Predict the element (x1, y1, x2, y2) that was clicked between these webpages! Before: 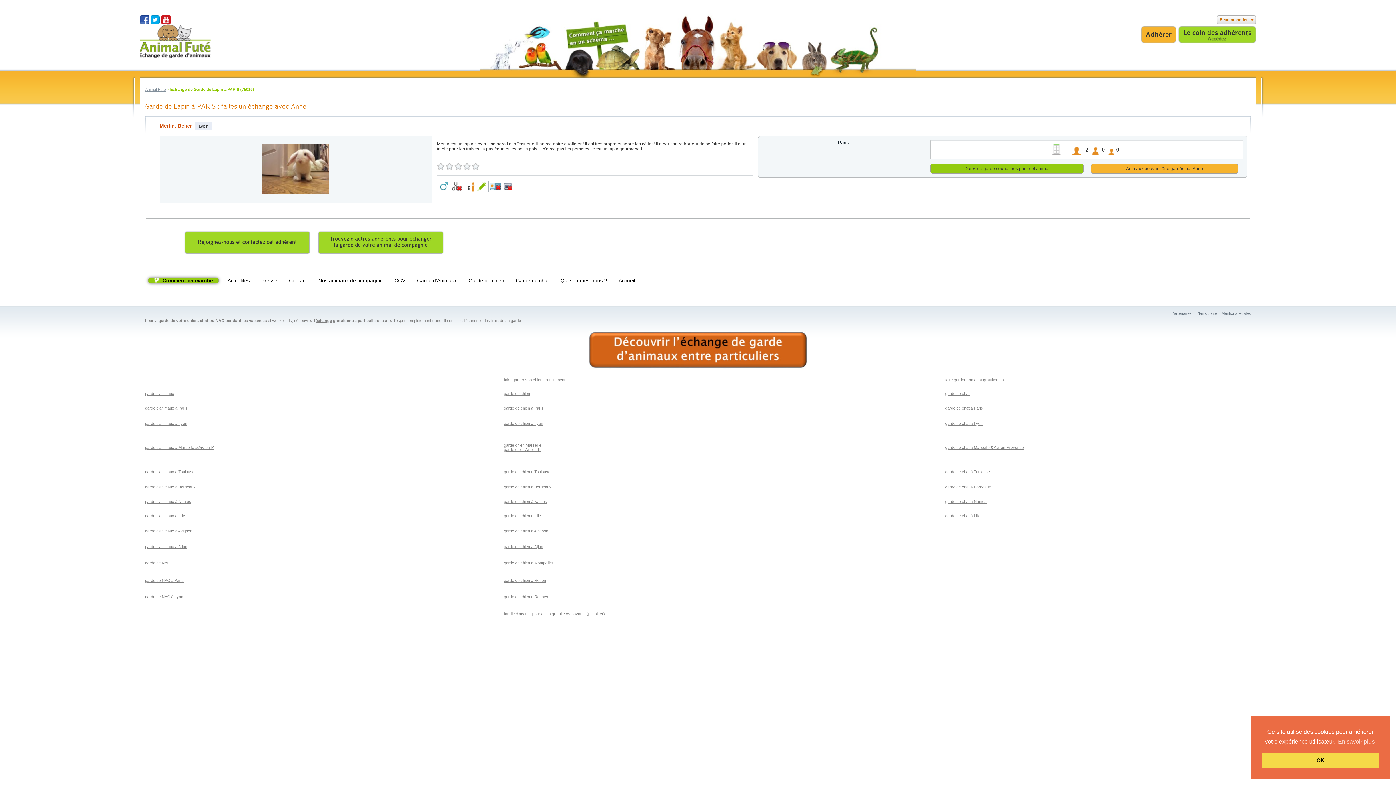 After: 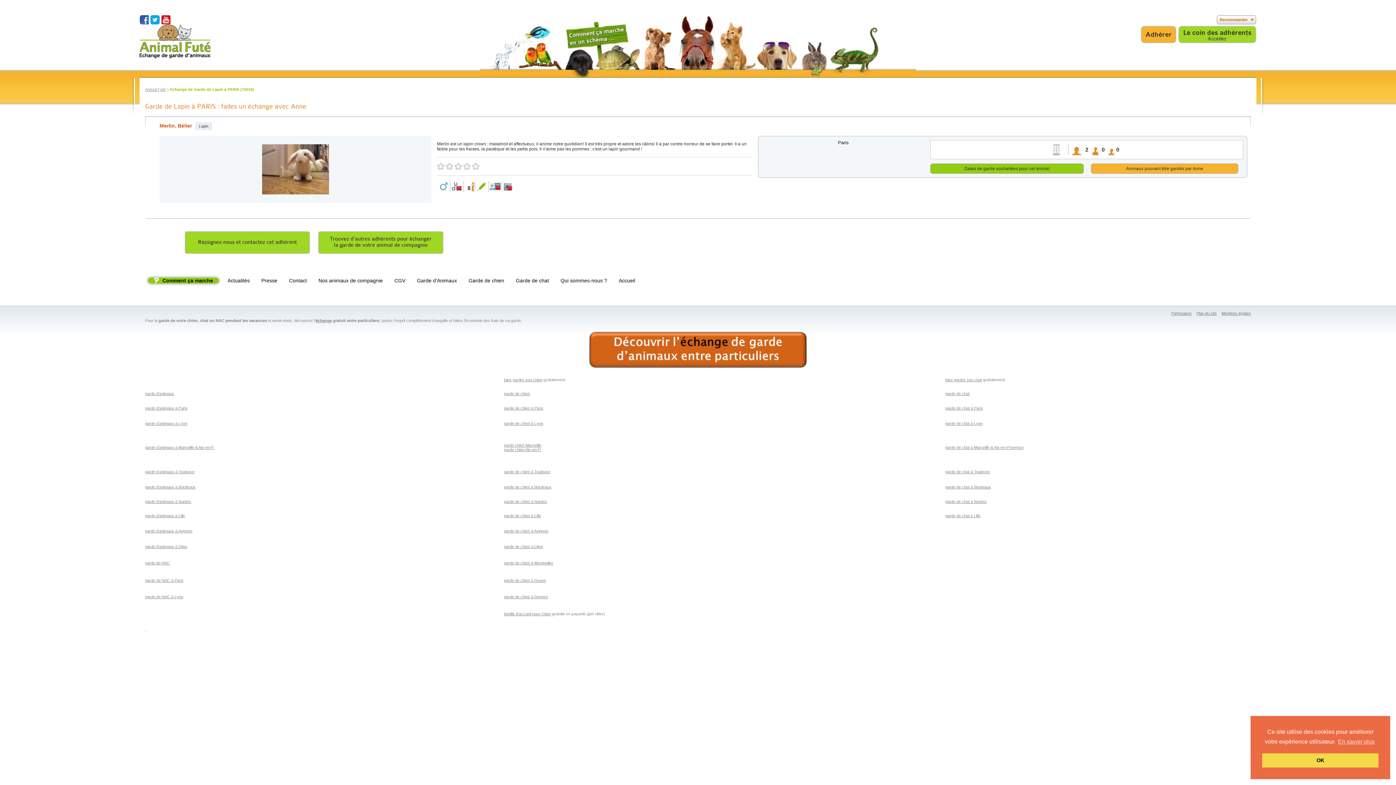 Action: label: Rejoignez-nous et contactez cet adhérent bbox: (185, 231, 309, 253)